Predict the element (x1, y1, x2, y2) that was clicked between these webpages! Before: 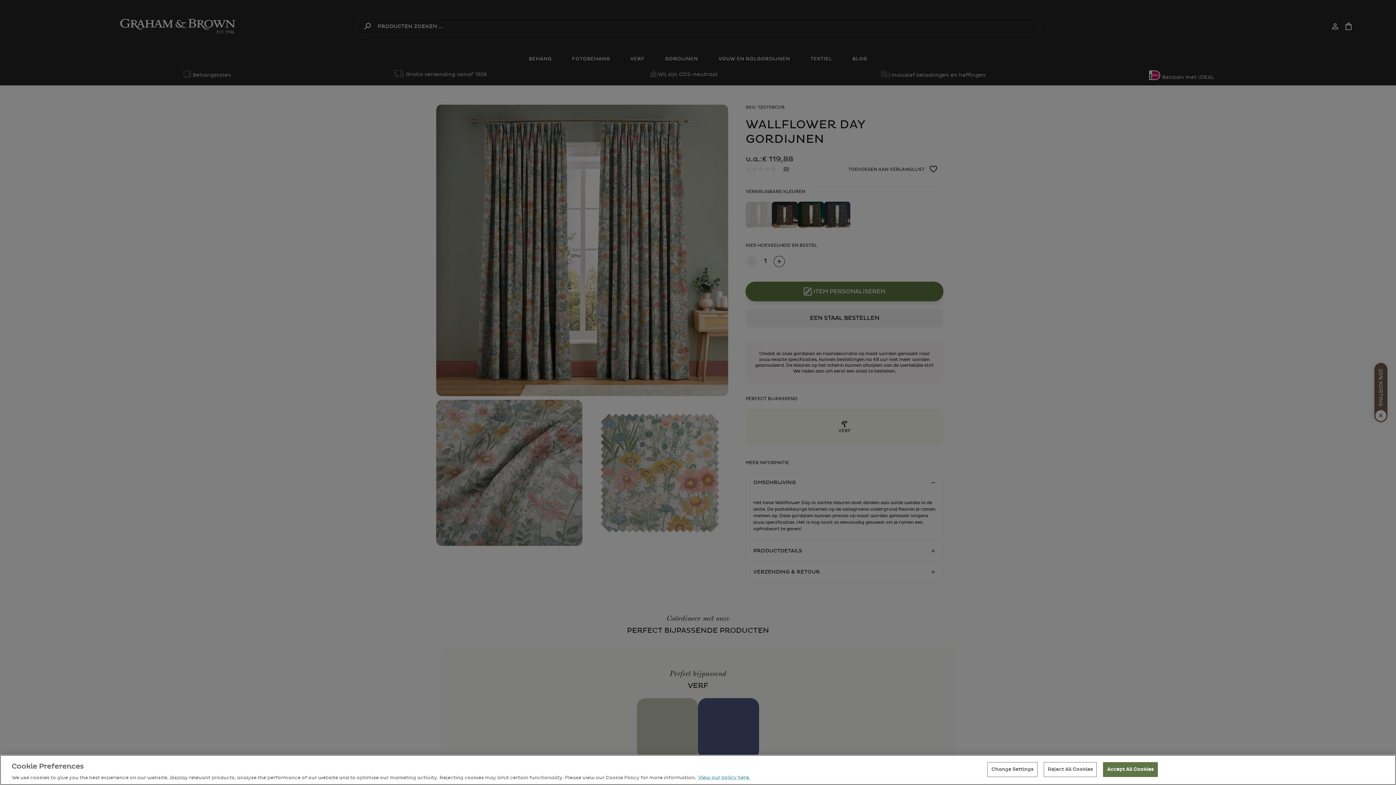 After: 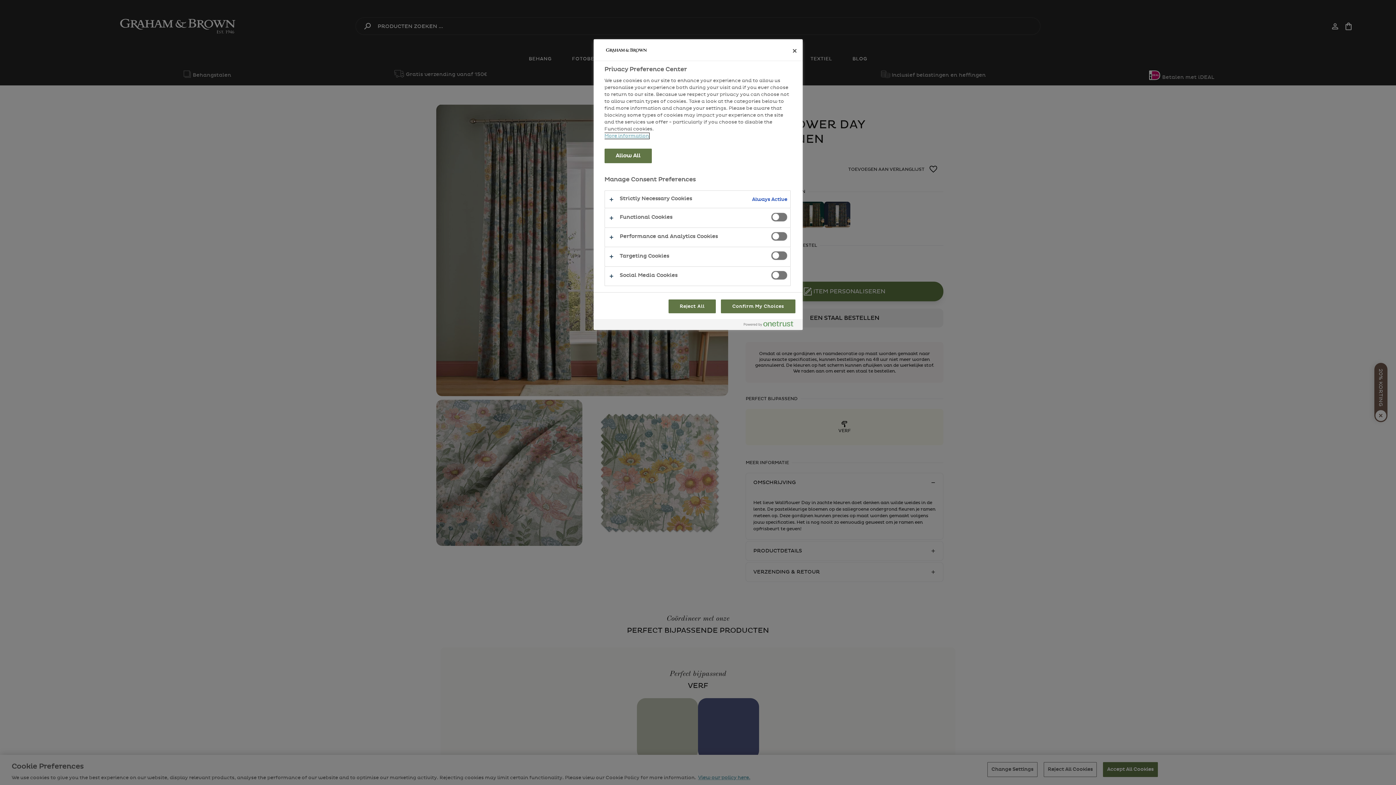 Action: bbox: (987, 762, 1037, 777) label: Change Settings